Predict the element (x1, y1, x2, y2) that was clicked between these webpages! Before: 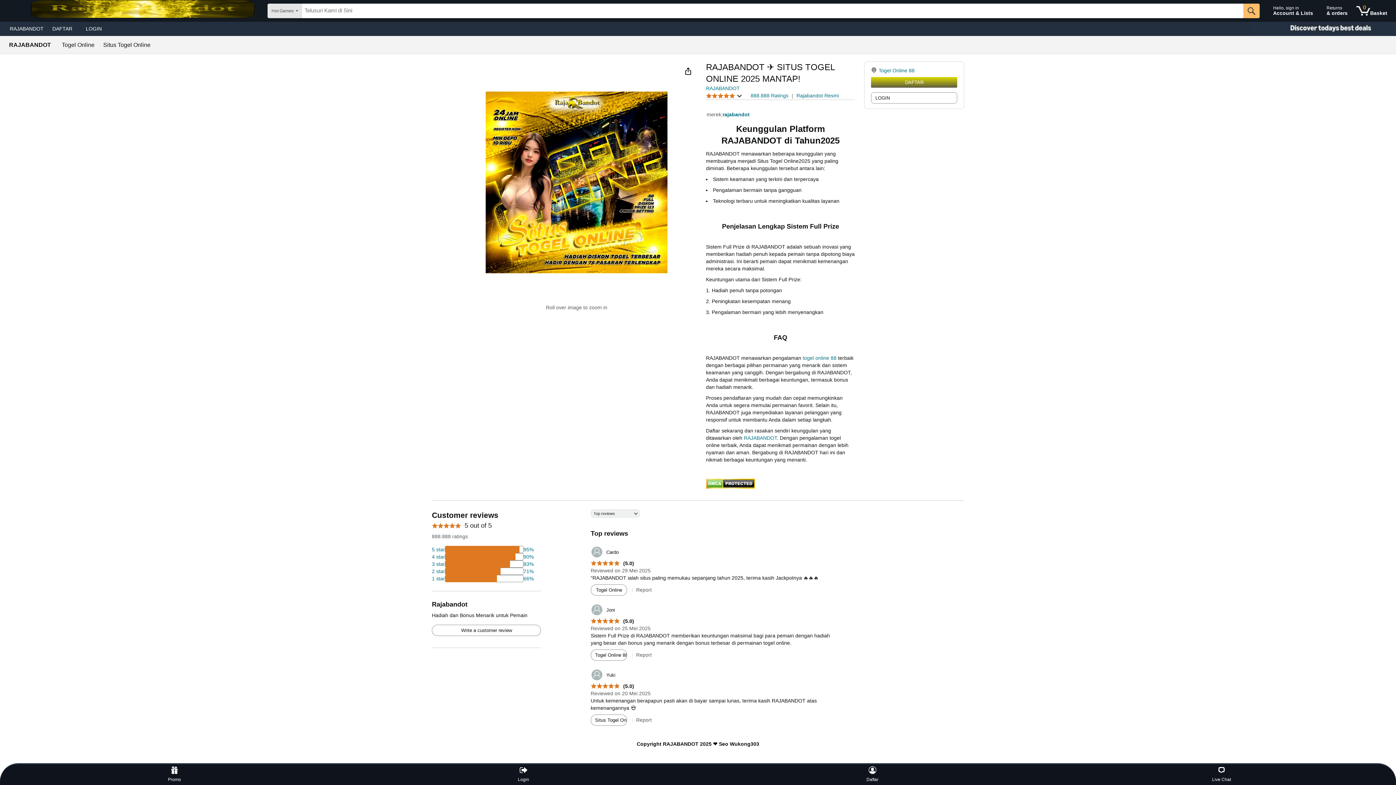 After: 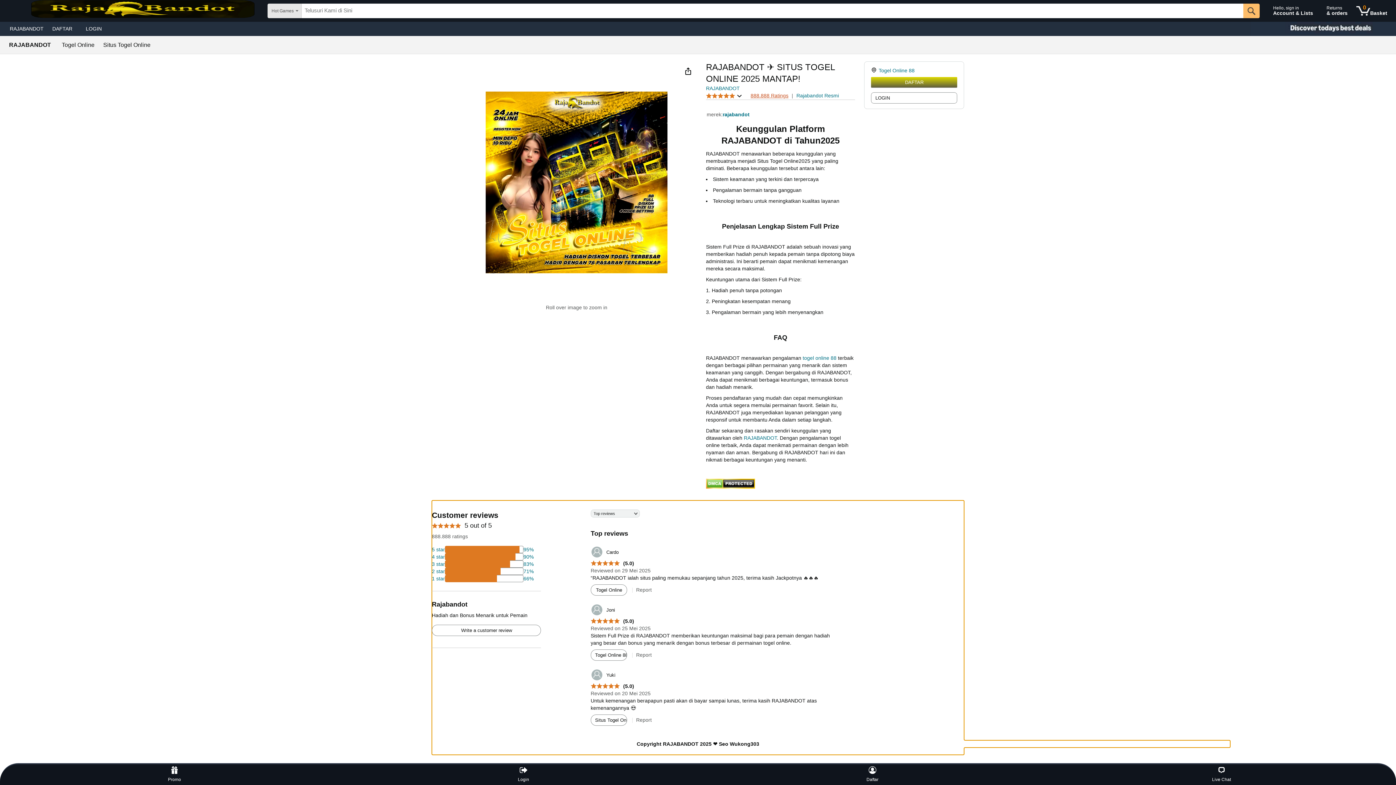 Action: bbox: (750, 92, 788, 98) label: 888.888 Ratings